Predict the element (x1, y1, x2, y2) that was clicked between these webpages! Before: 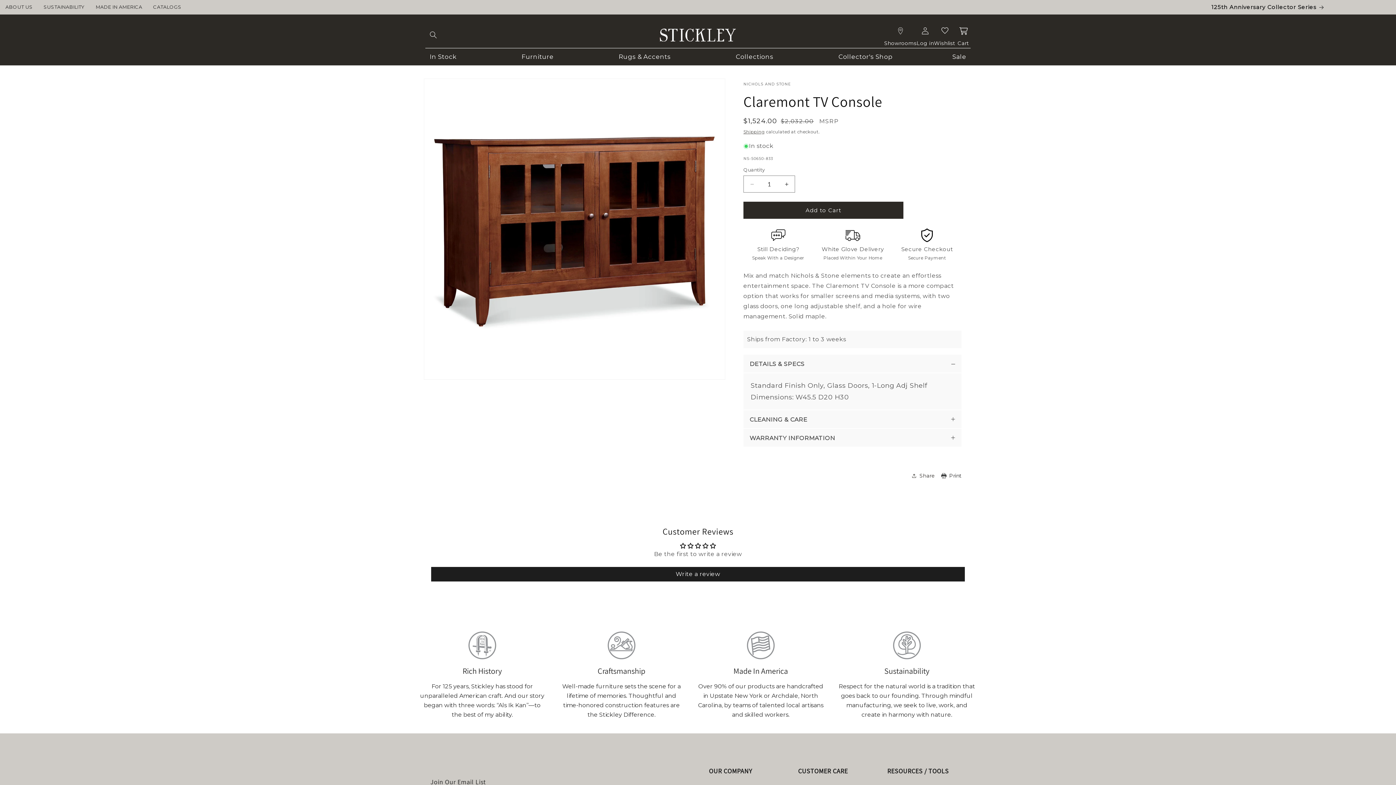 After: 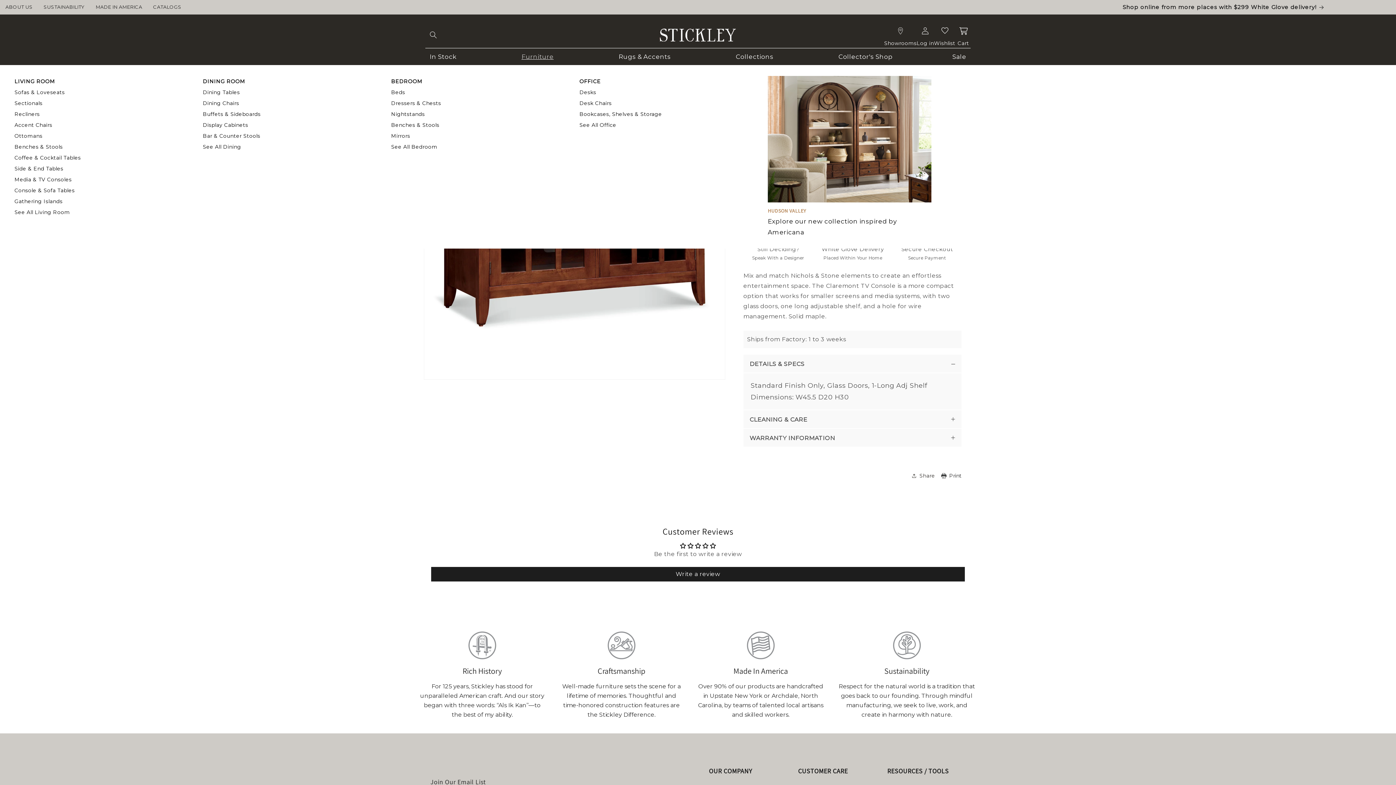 Action: bbox: (521, 52, 553, 60) label: Furniture